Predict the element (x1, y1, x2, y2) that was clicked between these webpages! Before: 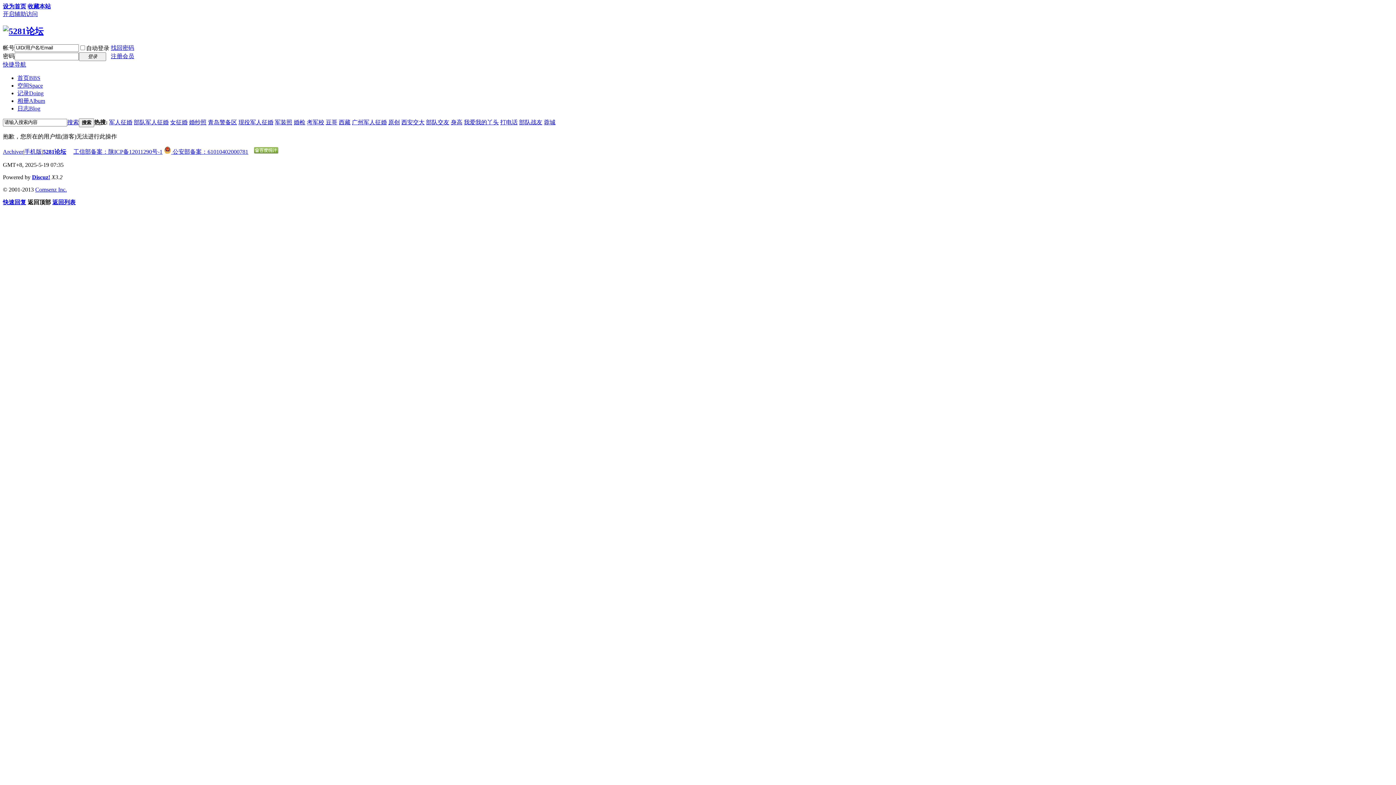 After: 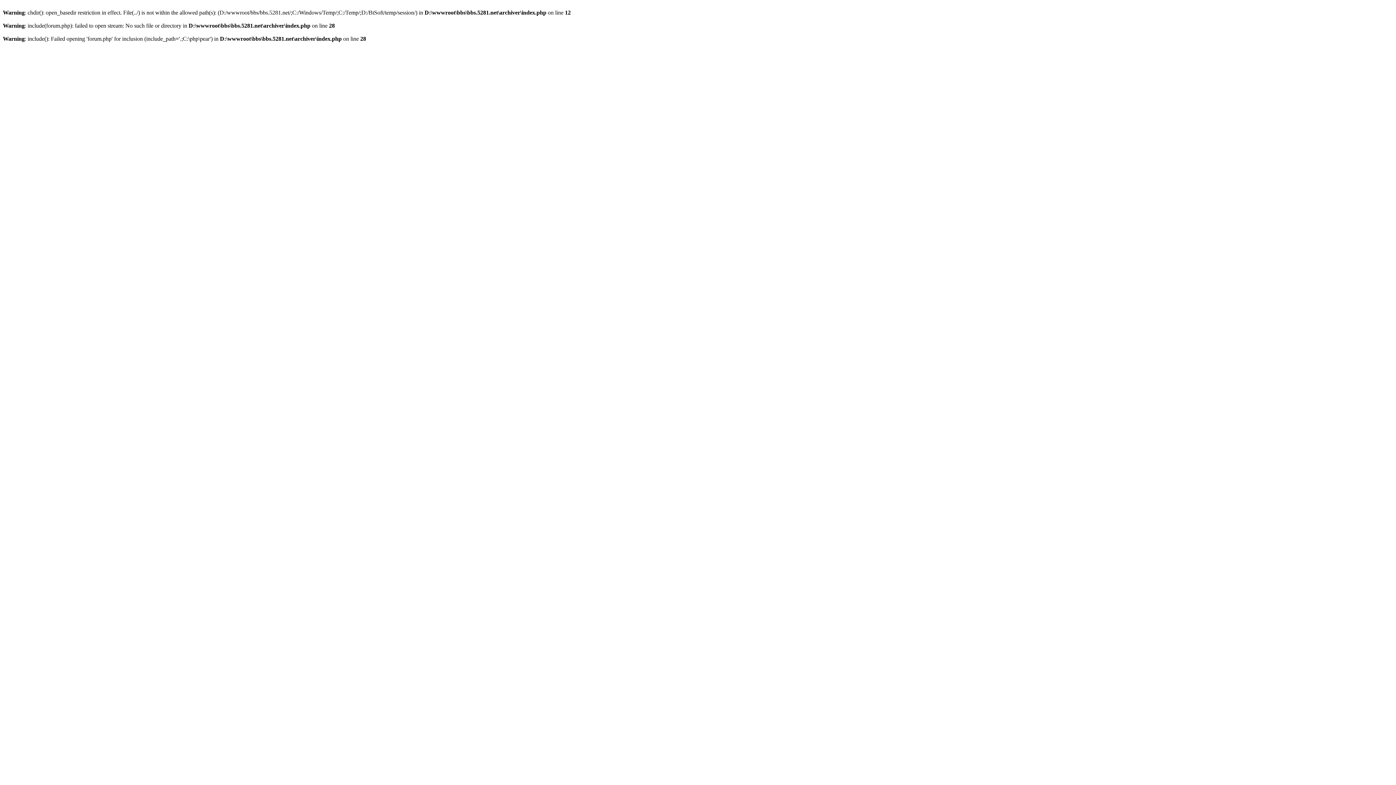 Action: bbox: (2, 148, 23, 154) label: Archiver